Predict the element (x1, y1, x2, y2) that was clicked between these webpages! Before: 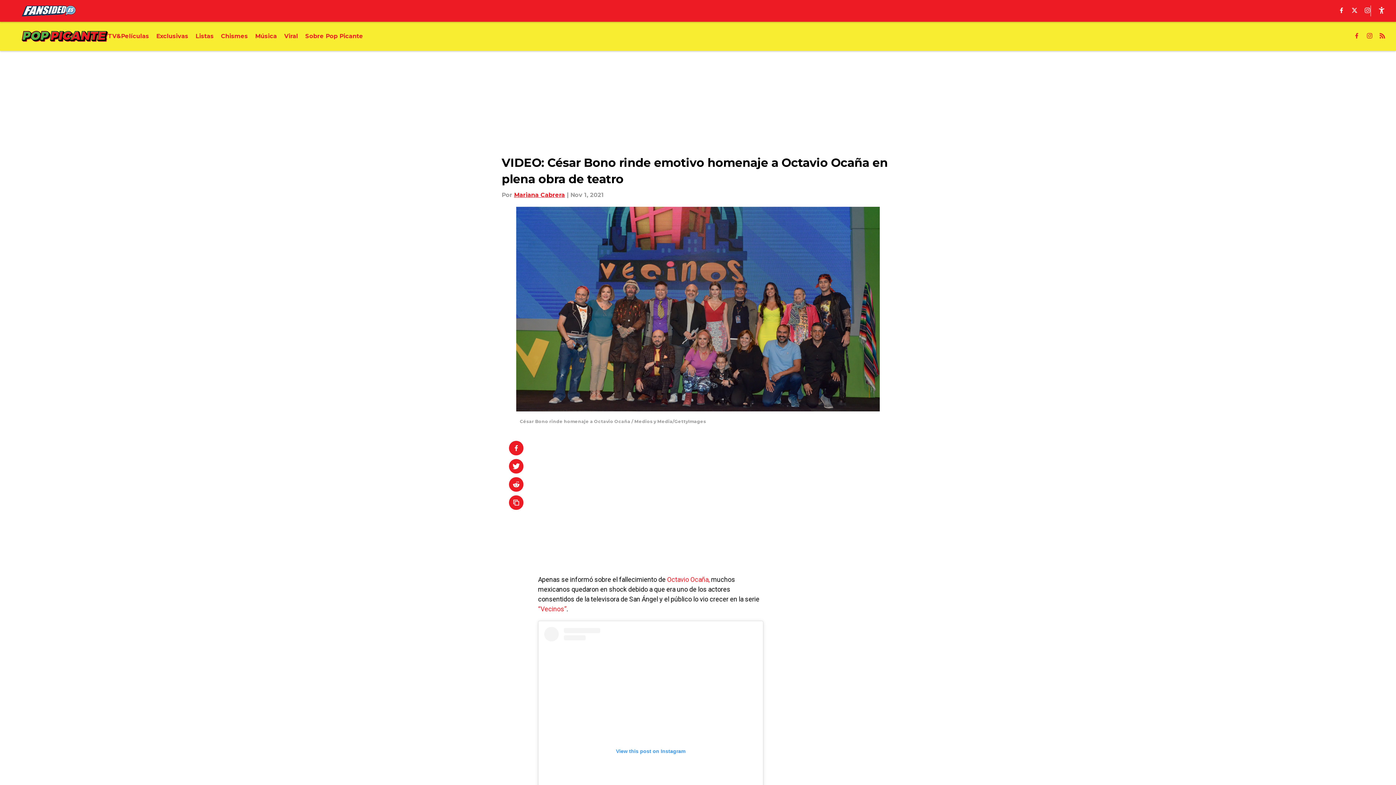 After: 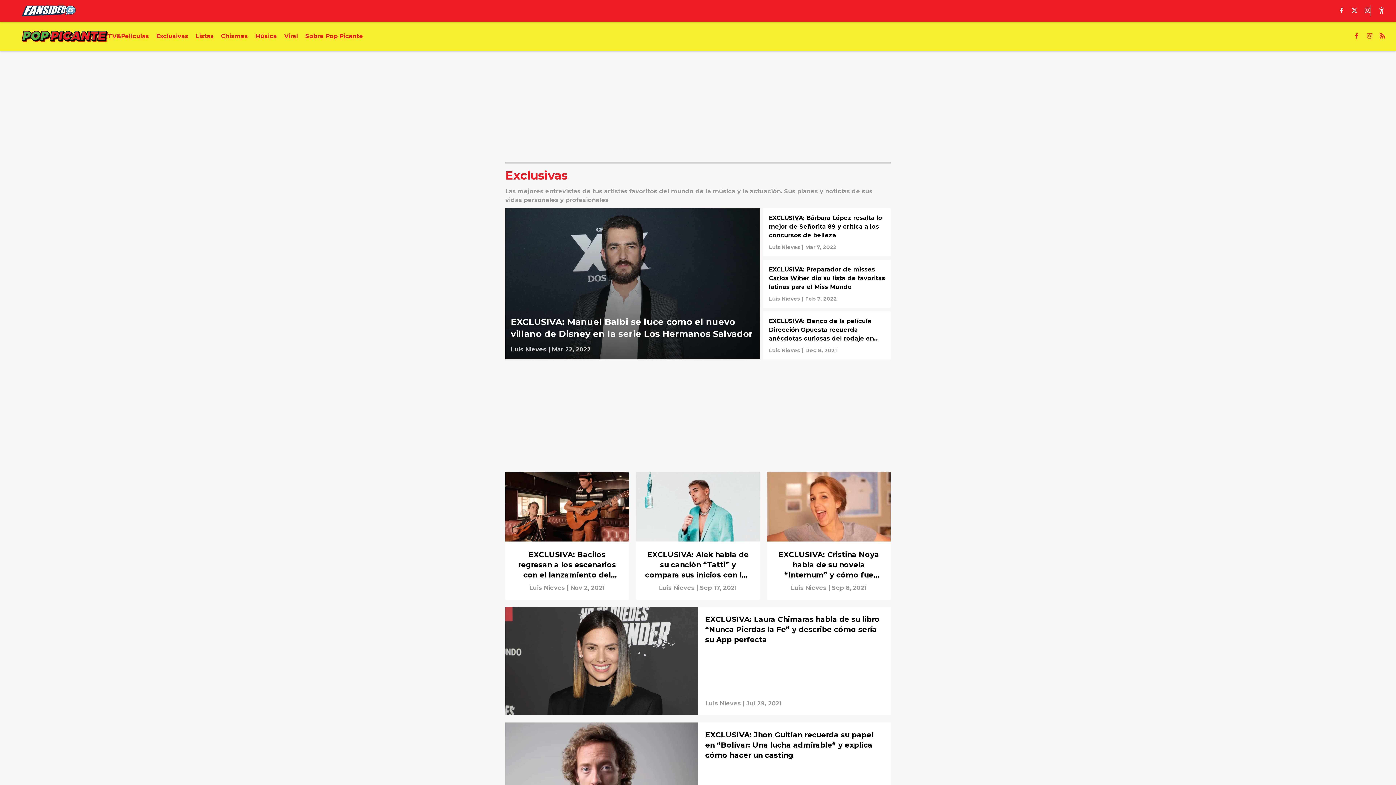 Action: bbox: (156, 32, 188, 40) label: Exclusivas